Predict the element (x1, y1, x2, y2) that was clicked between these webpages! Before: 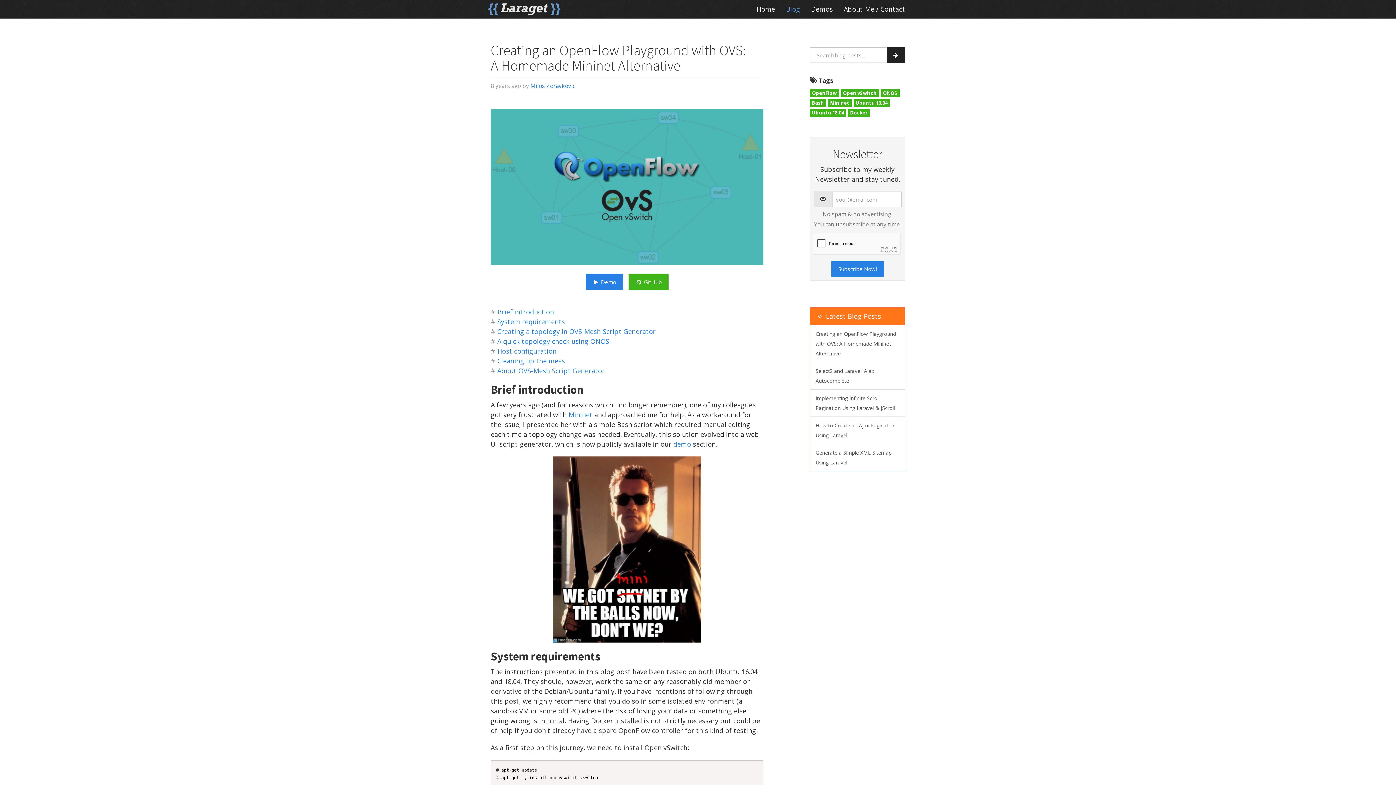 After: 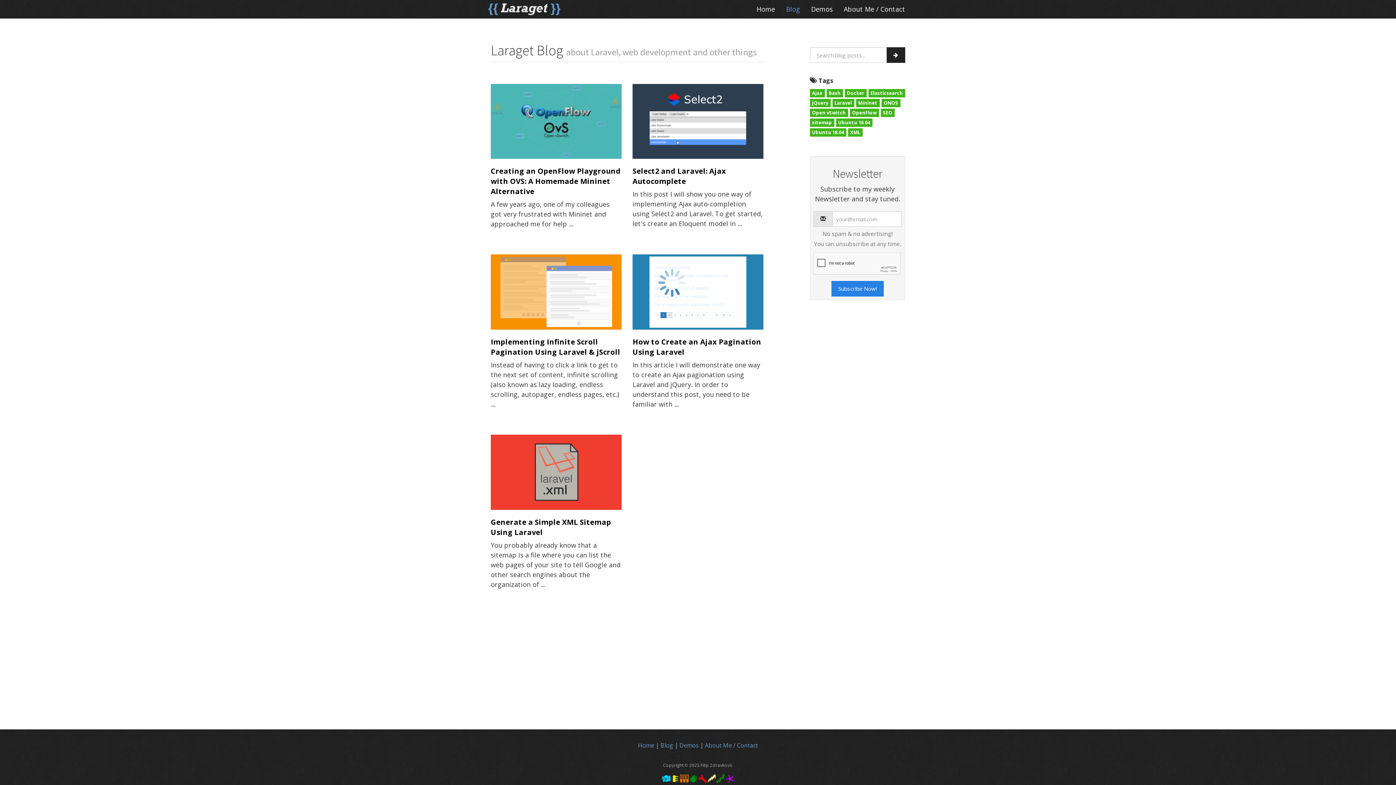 Action: bbox: (780, 0, 805, 18) label: Blog